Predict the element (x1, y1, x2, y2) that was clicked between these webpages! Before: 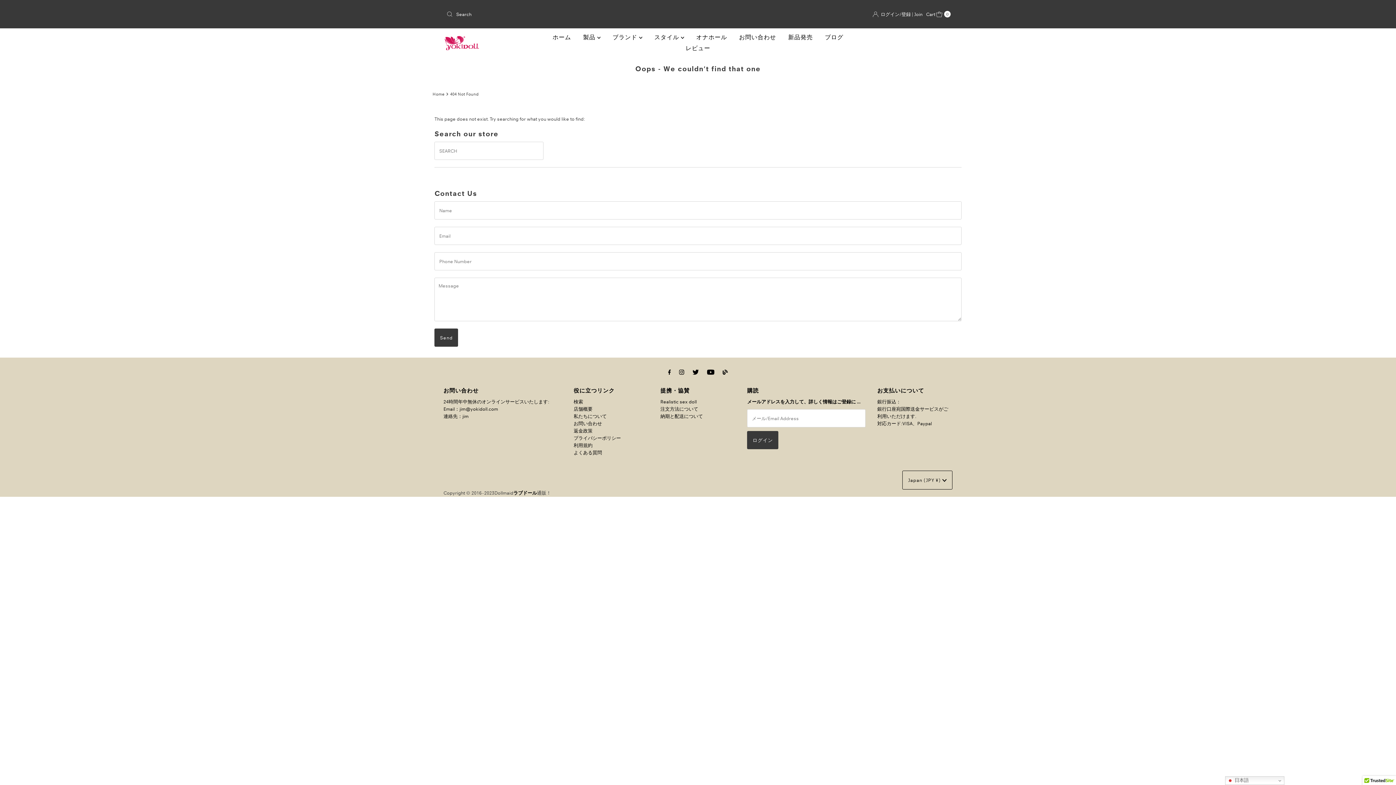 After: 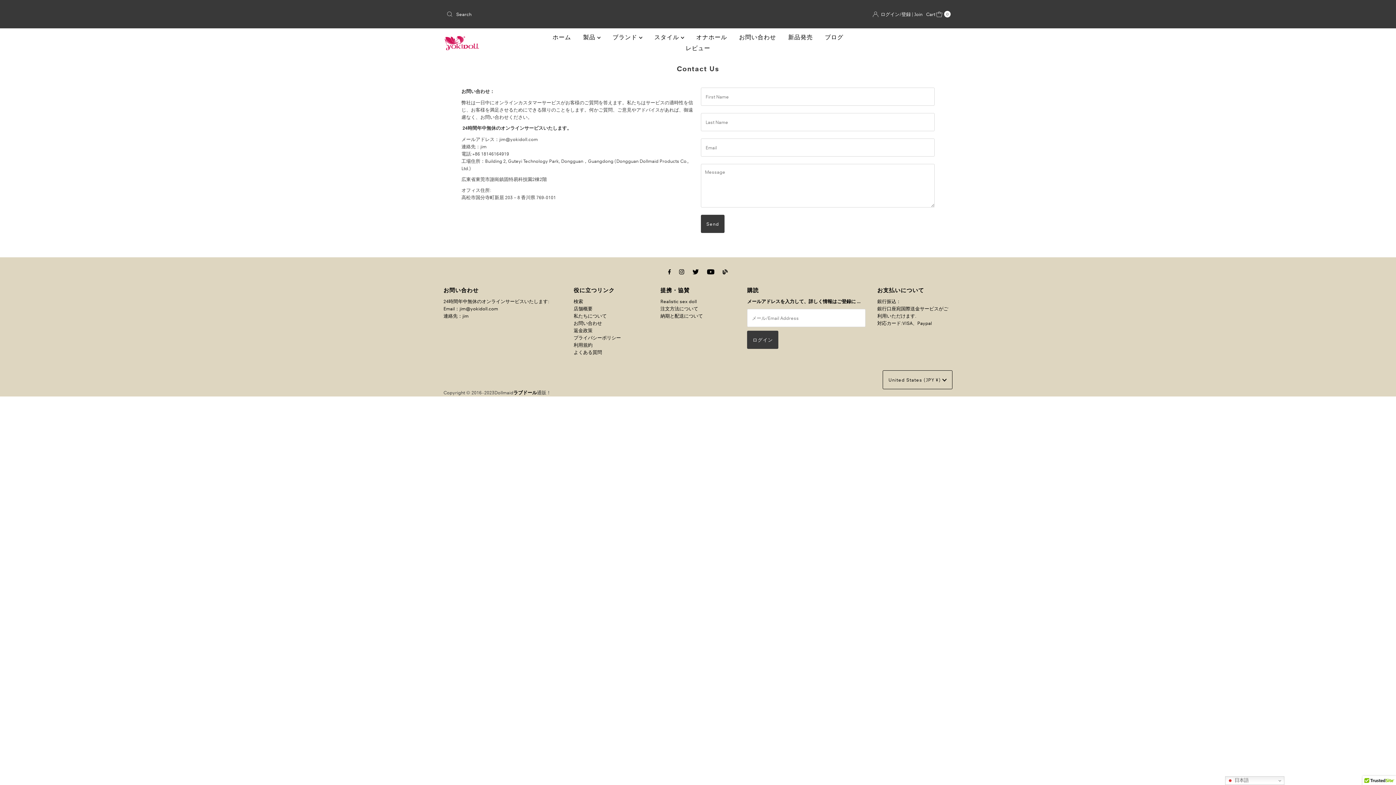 Action: bbox: (573, 420, 602, 426) label: お問い合わせ